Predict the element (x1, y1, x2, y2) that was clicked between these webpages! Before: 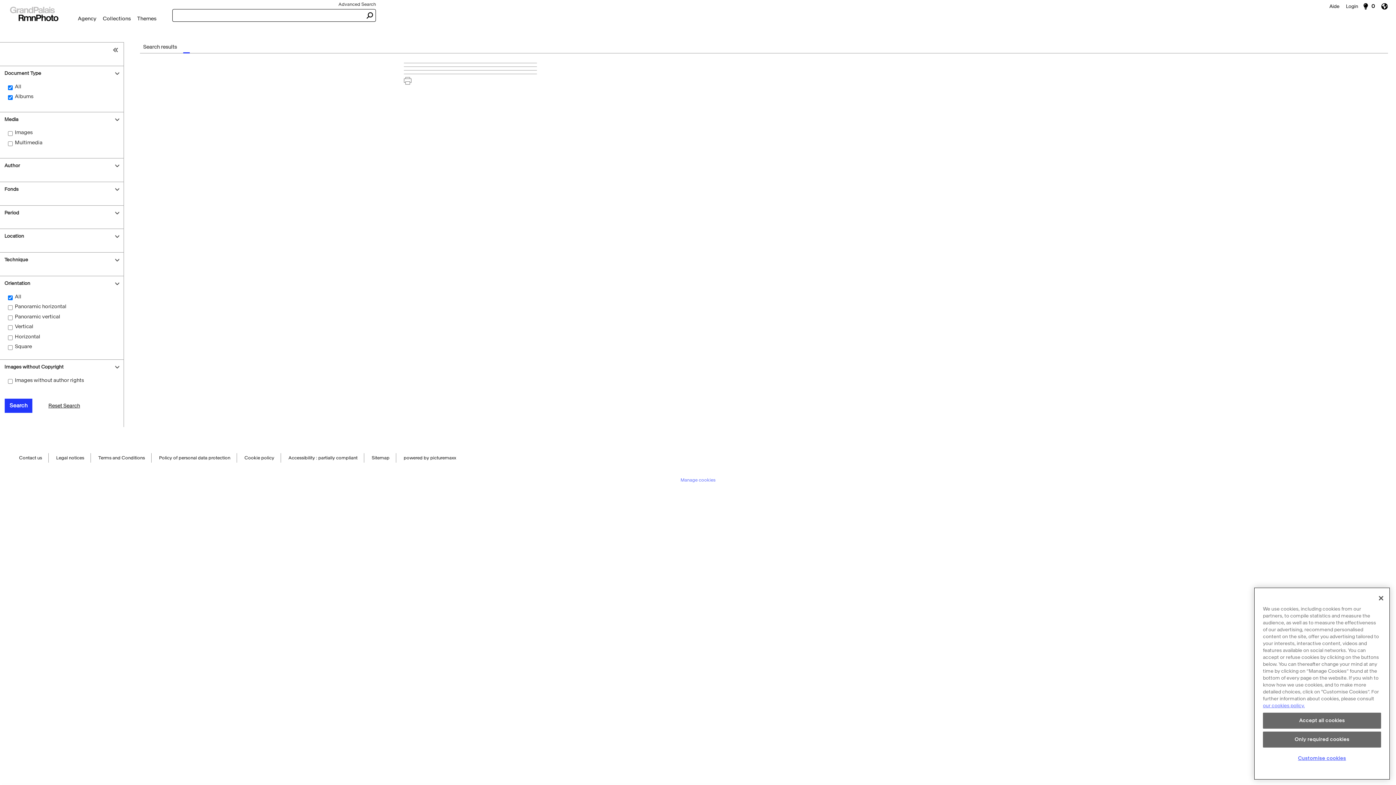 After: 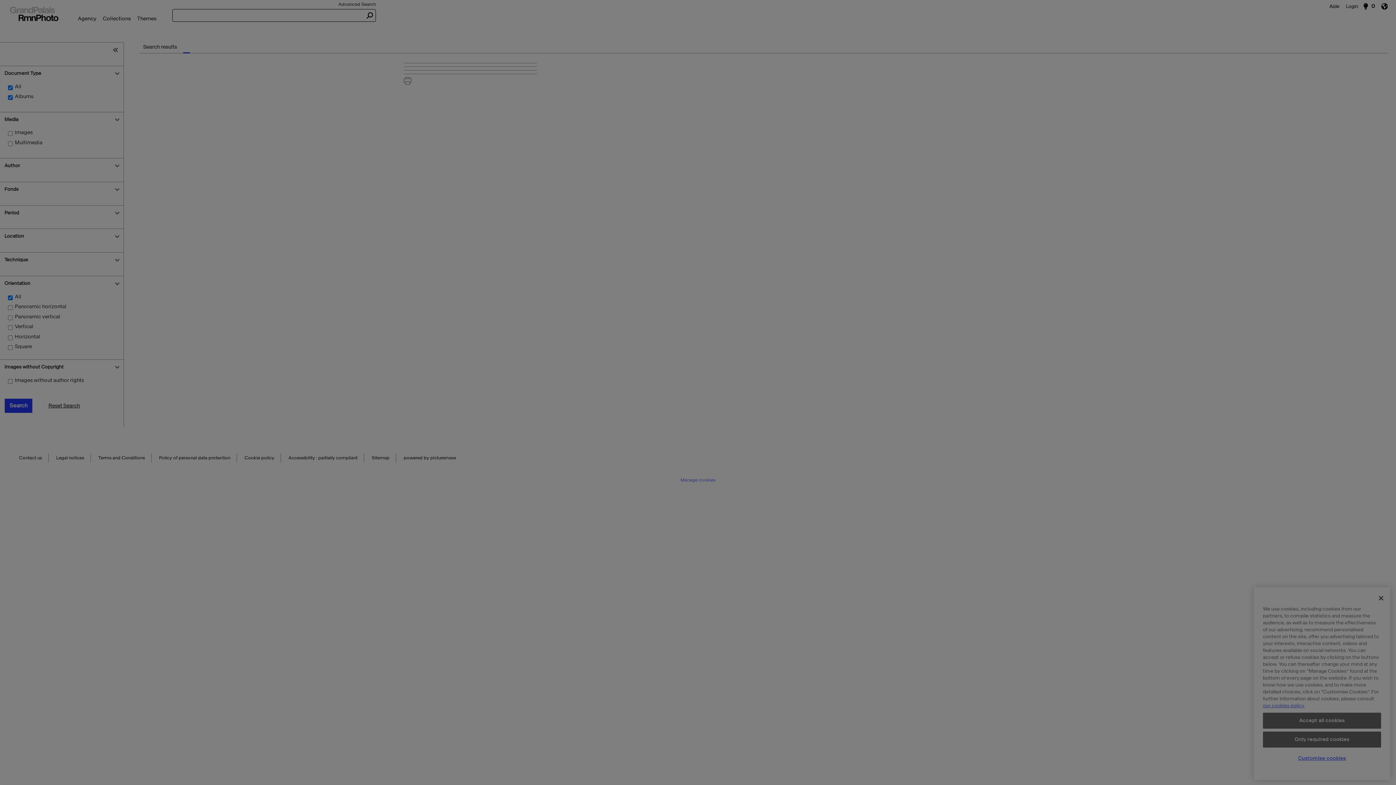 Action: label: Customise cookies bbox: (1263, 751, 1381, 766)